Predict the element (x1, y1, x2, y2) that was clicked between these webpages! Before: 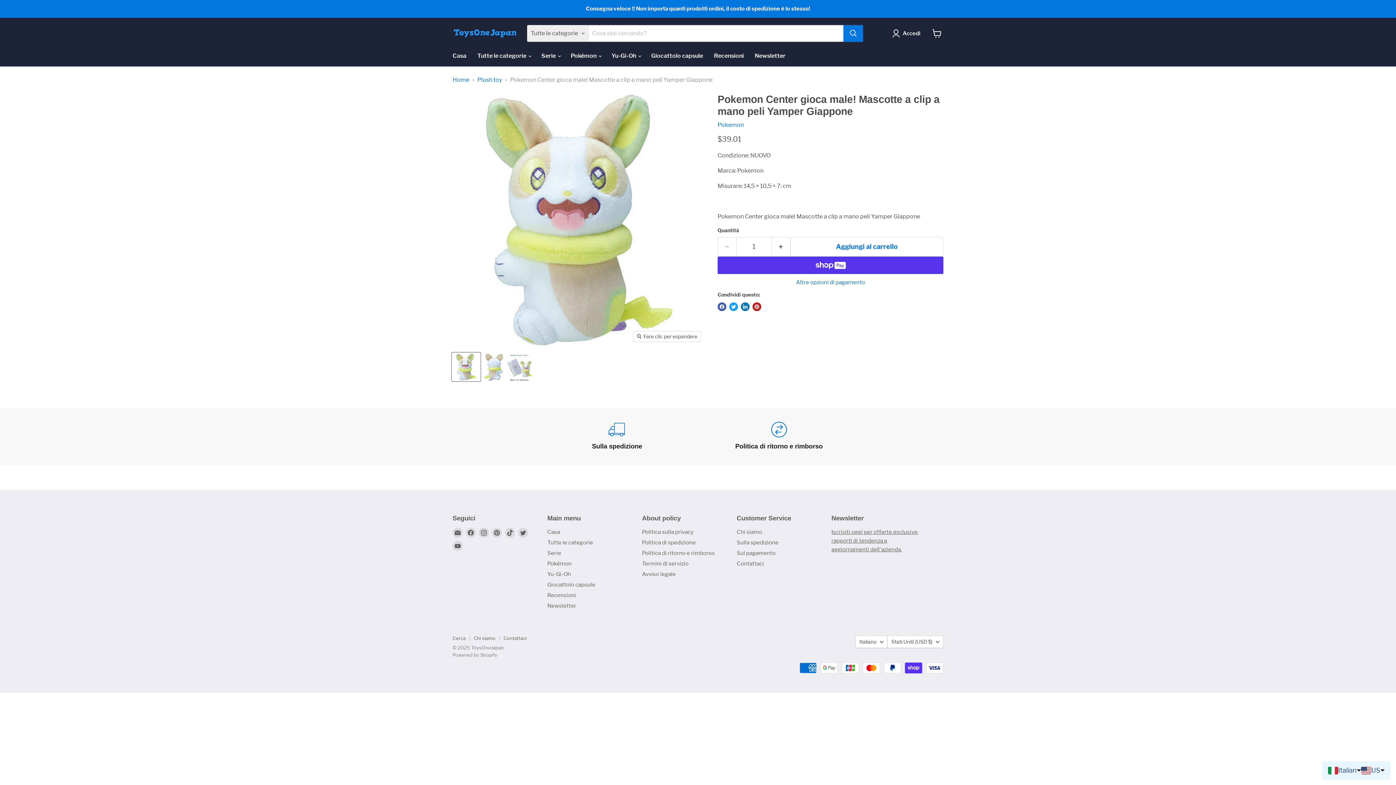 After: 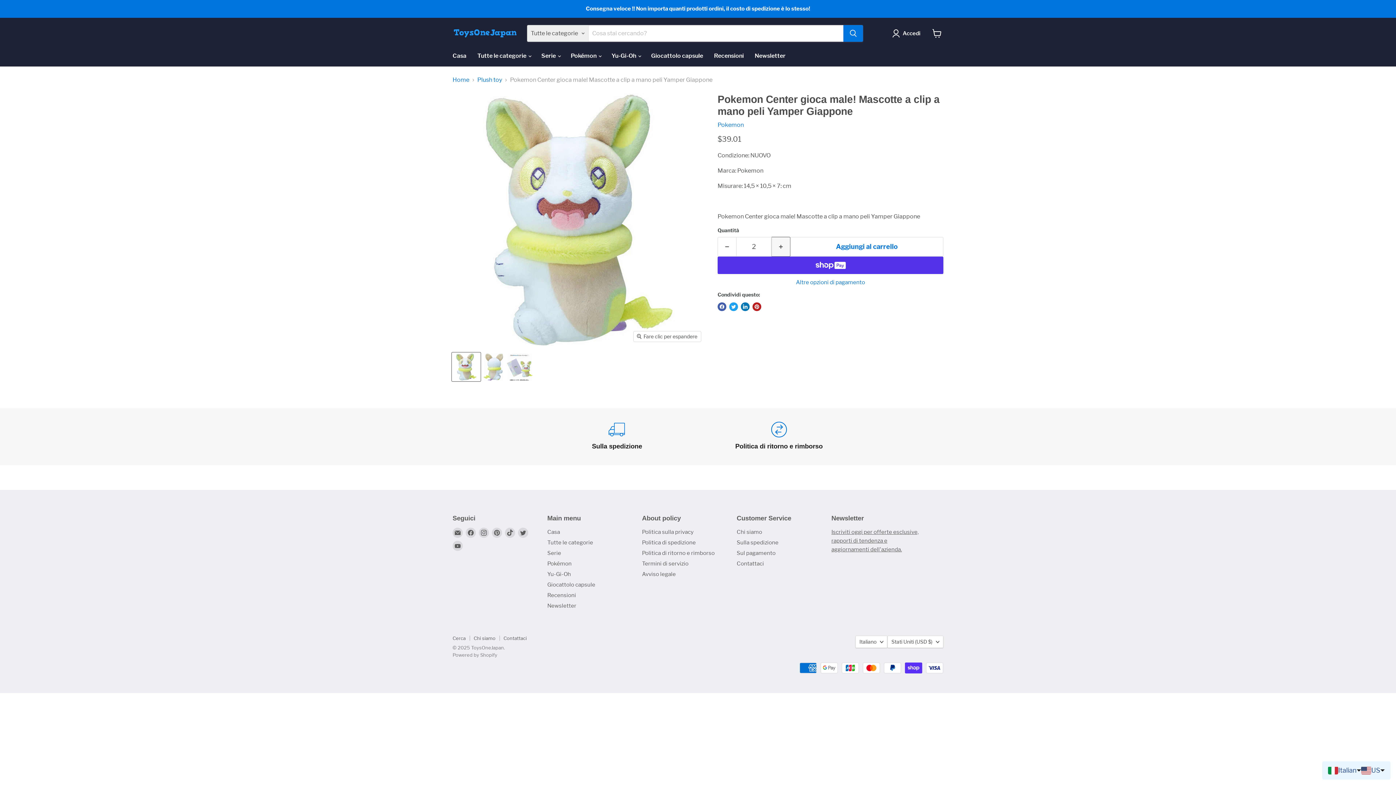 Action: label: Aumenta la quantità di 1 bbox: (772, 237, 790, 256)